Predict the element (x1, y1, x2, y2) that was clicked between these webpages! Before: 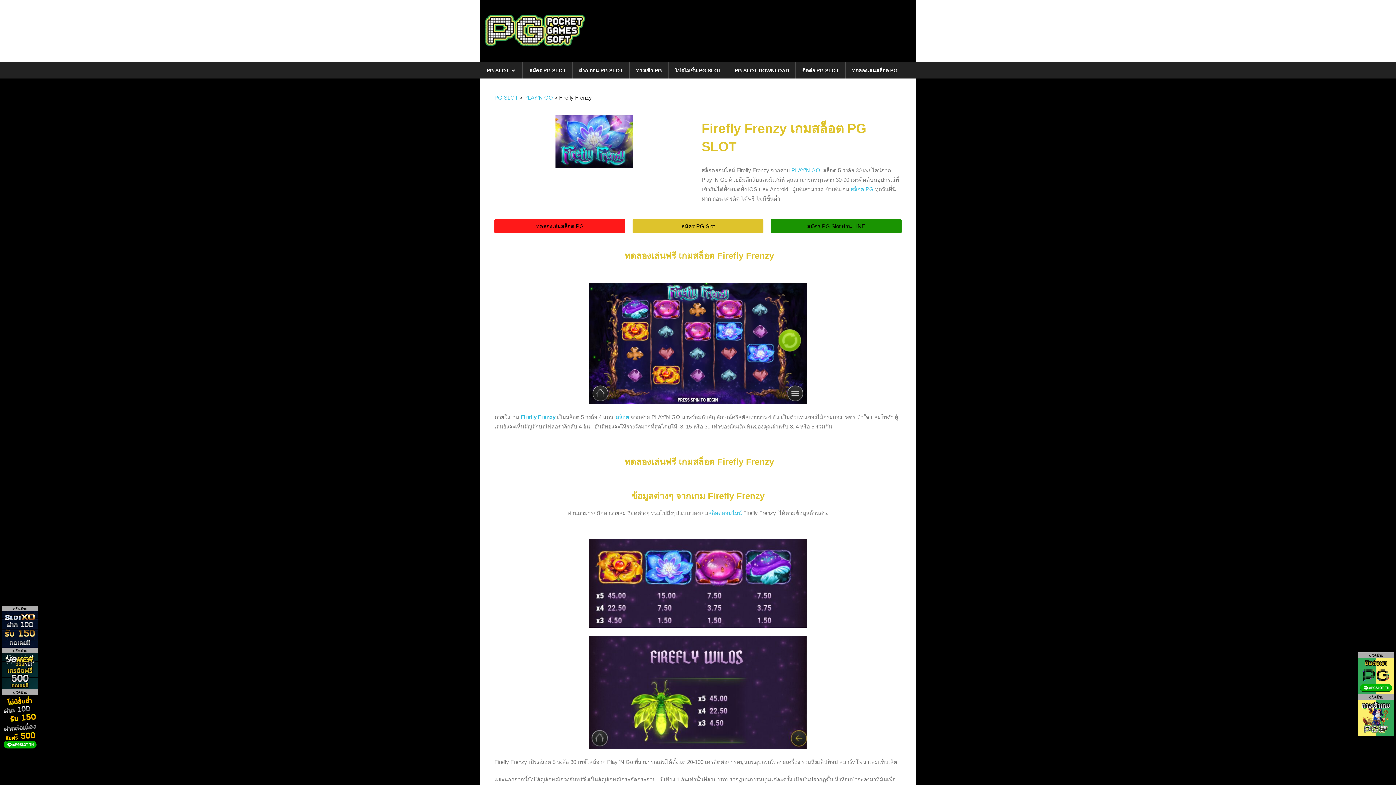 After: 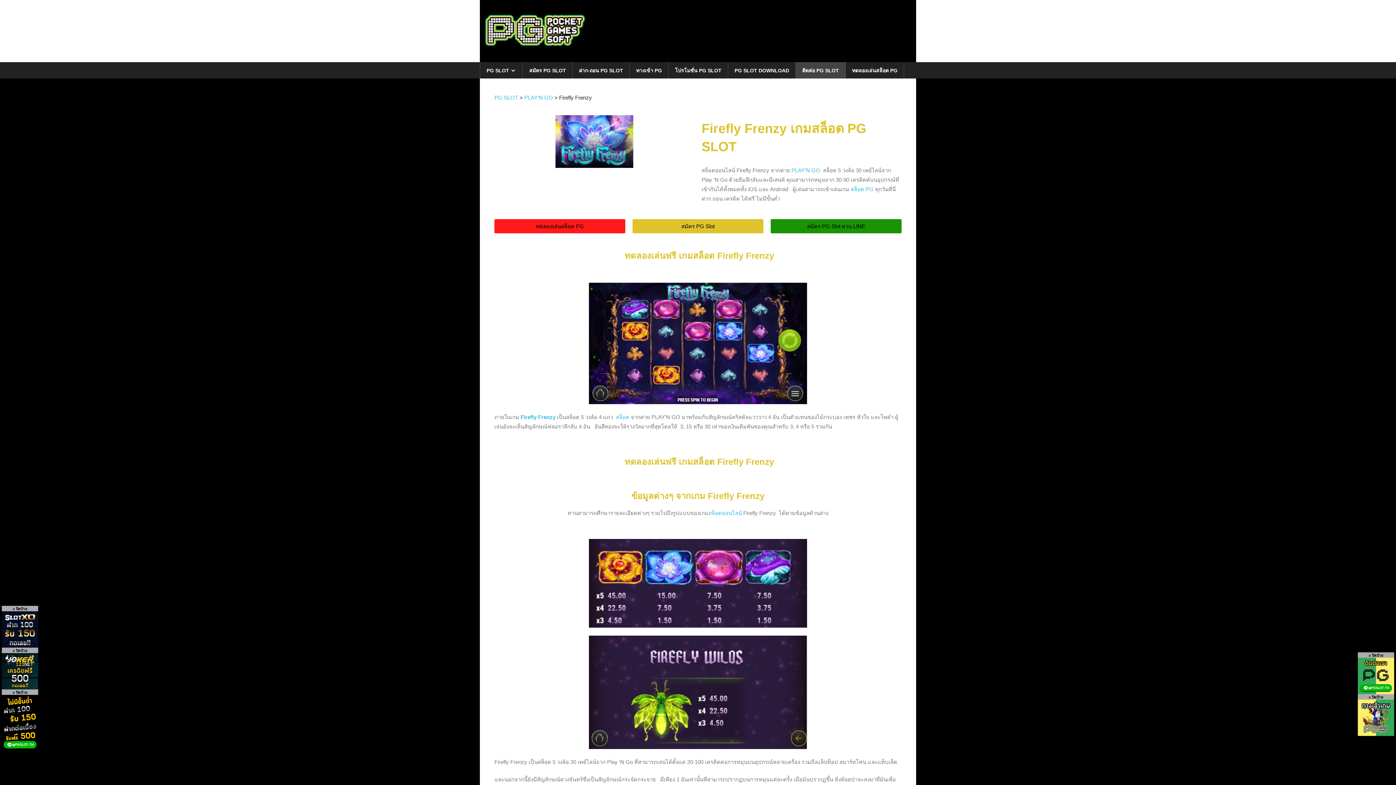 Action: bbox: (796, 62, 845, 78) label: ติดต่อ PG SLOT